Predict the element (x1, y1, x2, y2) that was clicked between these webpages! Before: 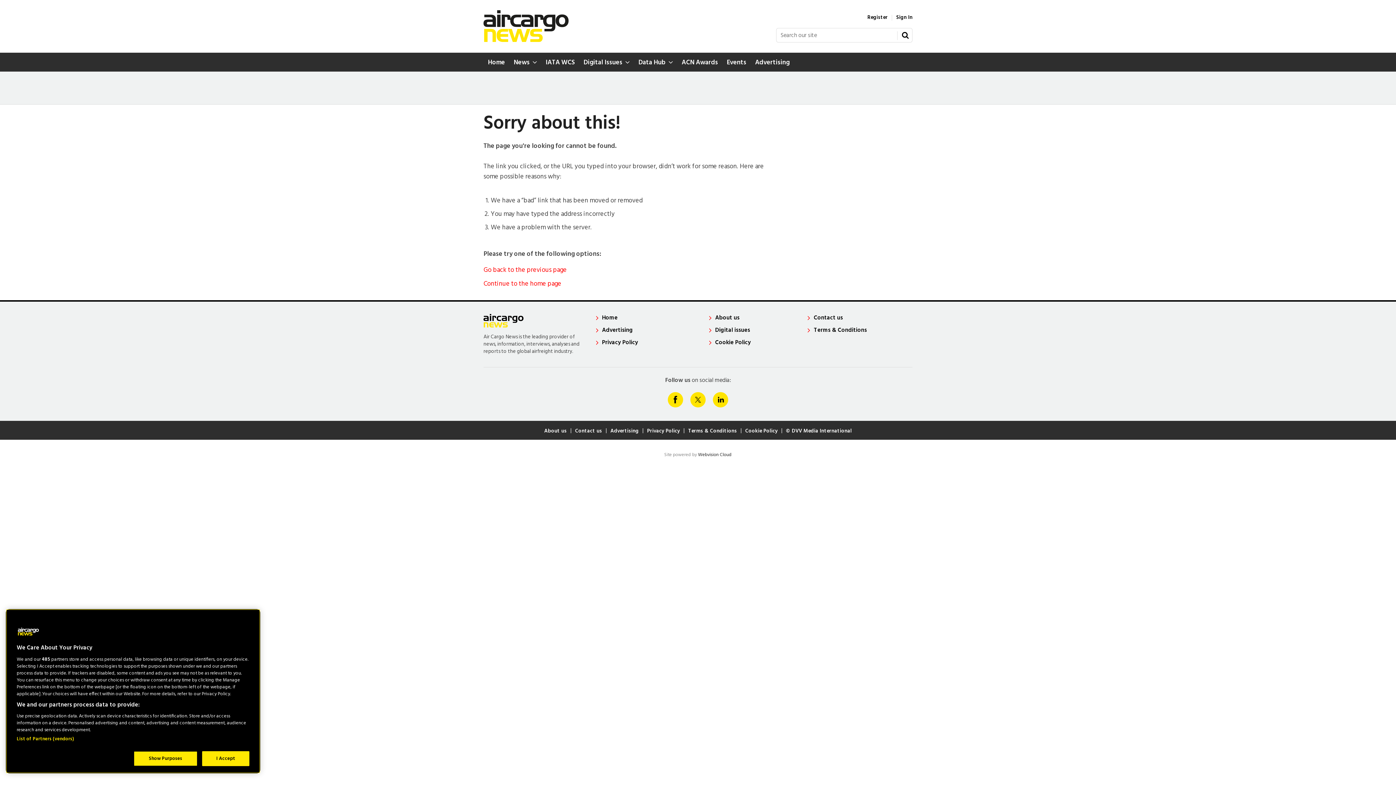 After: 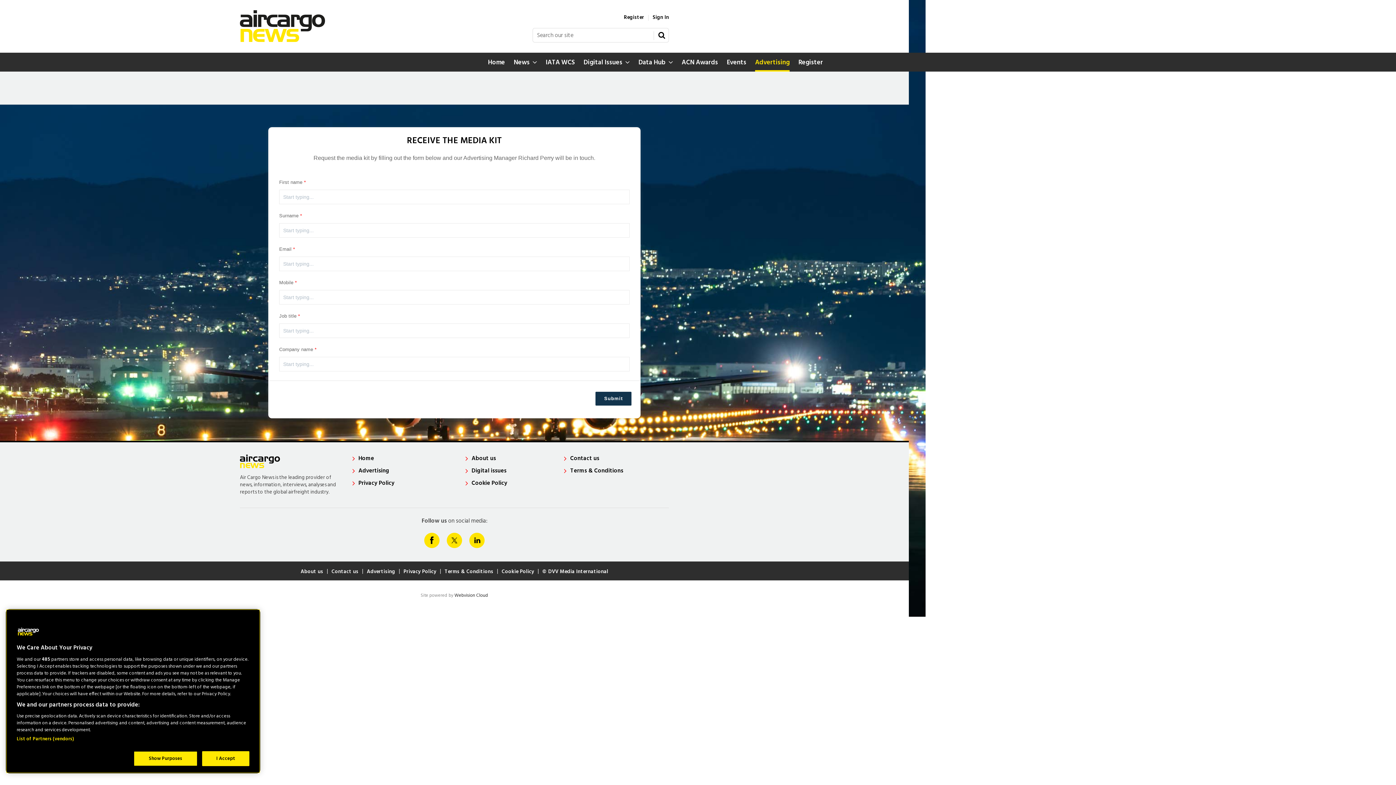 Action: label: Advertising bbox: (610, 427, 638, 435)